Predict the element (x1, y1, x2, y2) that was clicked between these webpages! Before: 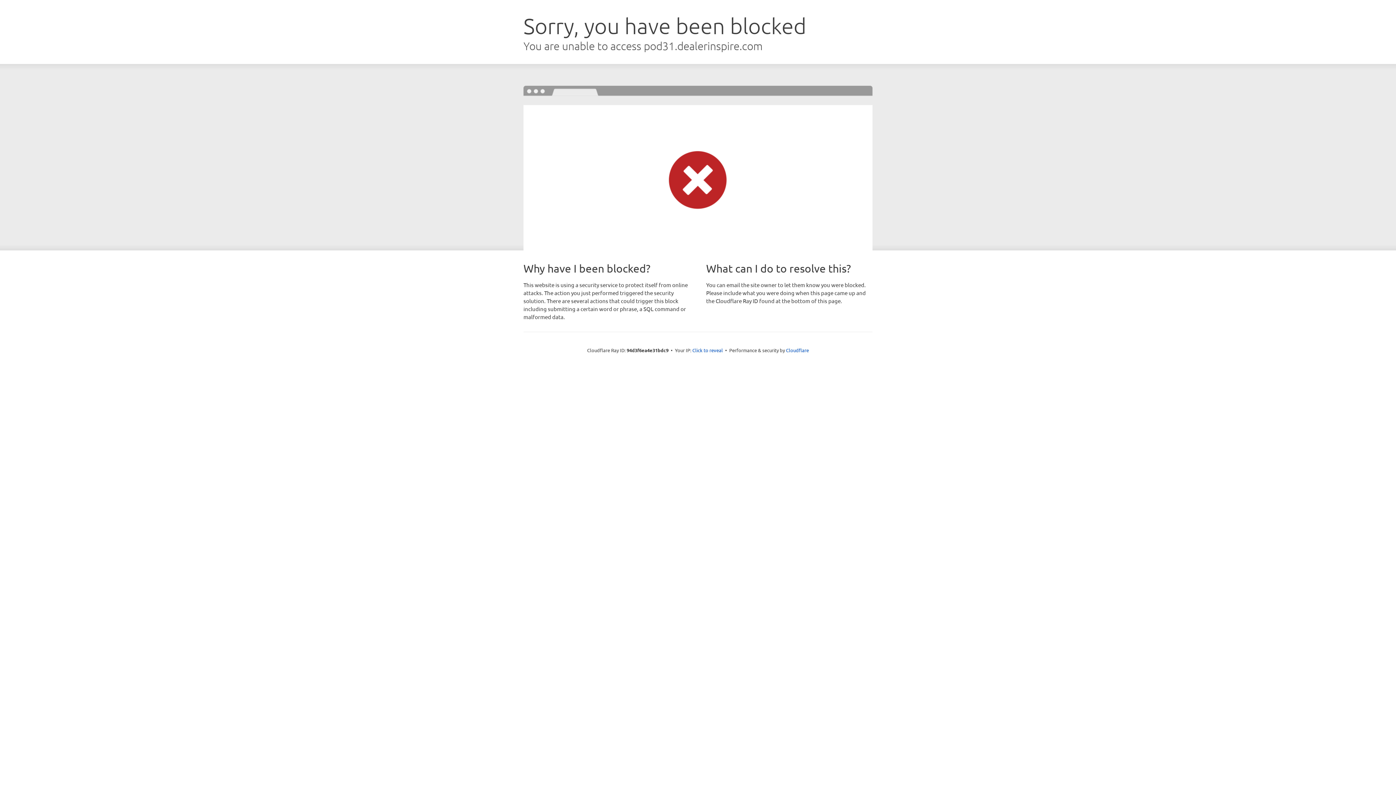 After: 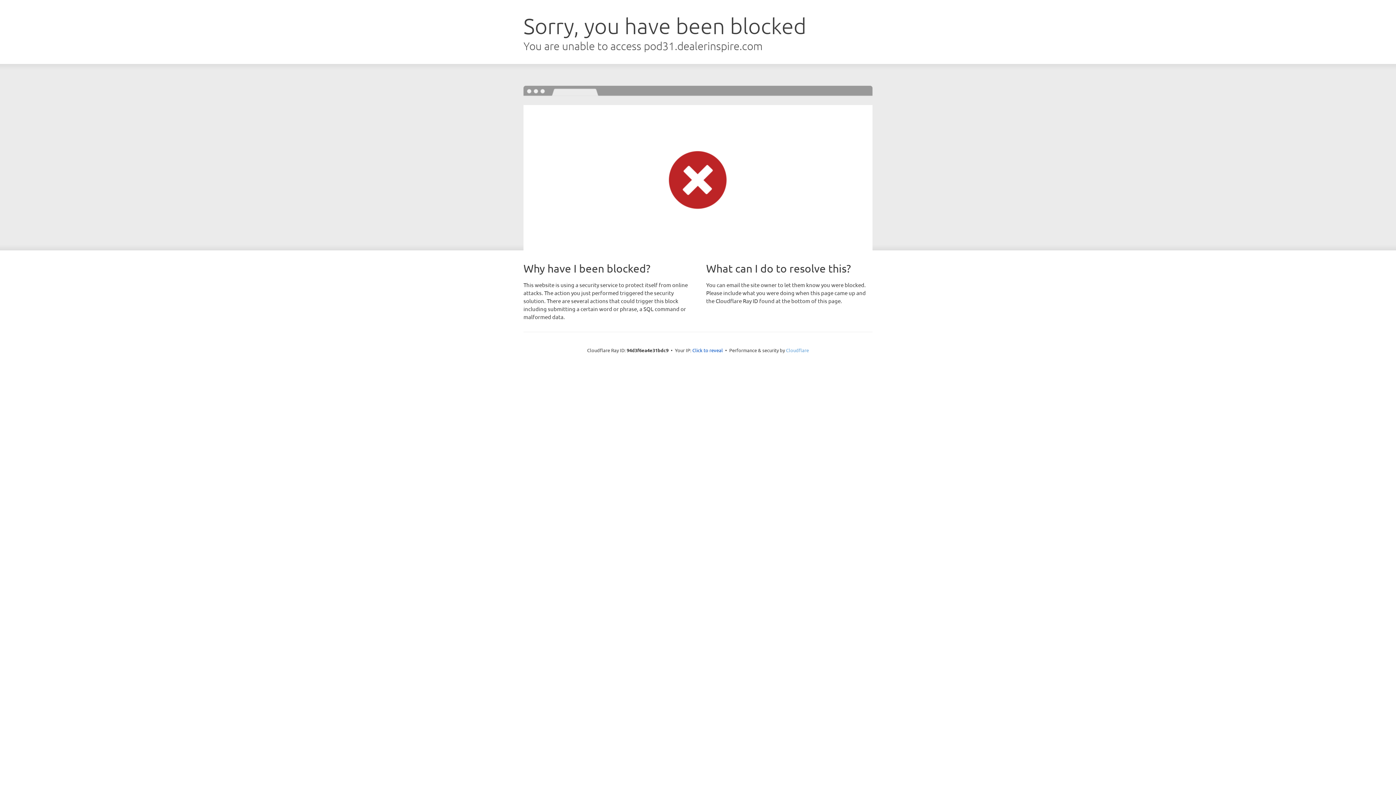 Action: bbox: (786, 347, 809, 353) label: Cloudflare